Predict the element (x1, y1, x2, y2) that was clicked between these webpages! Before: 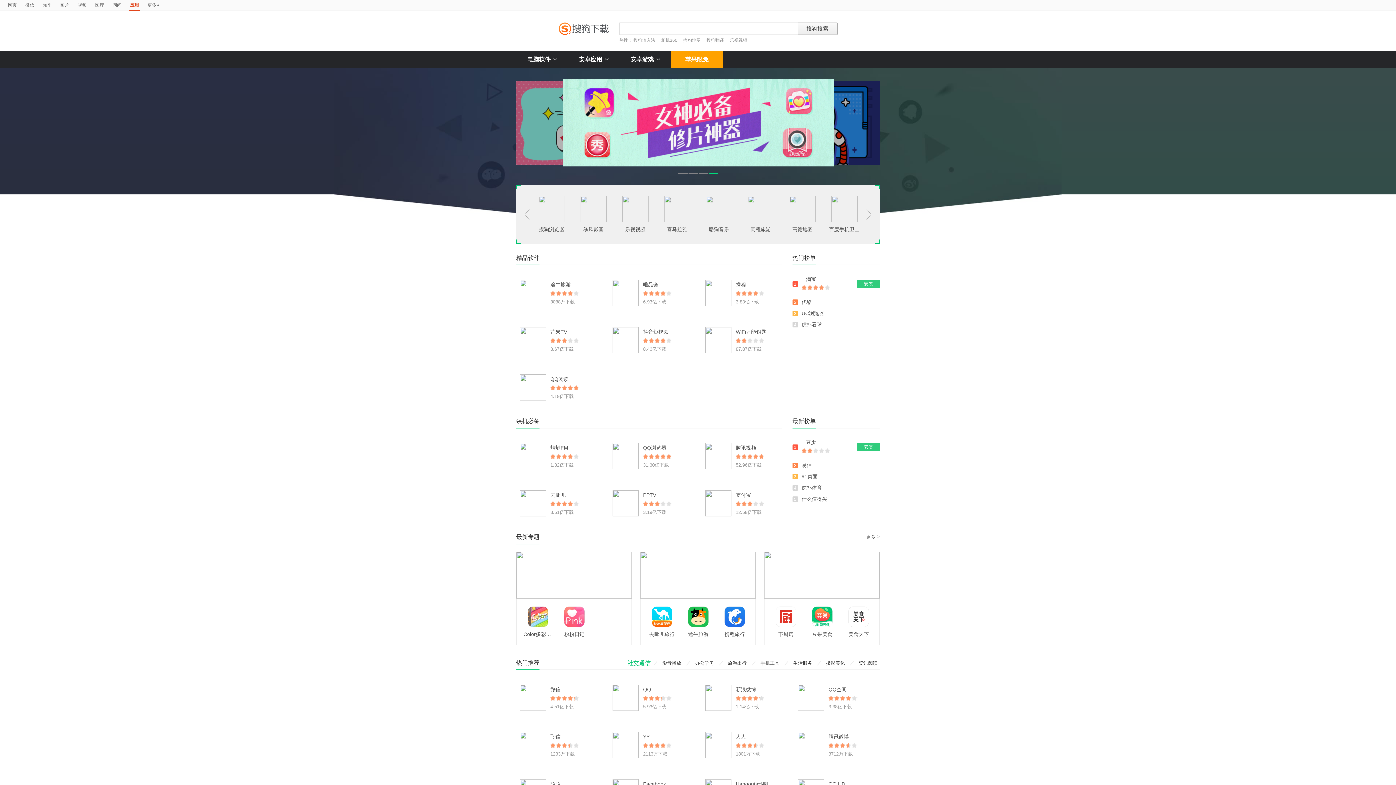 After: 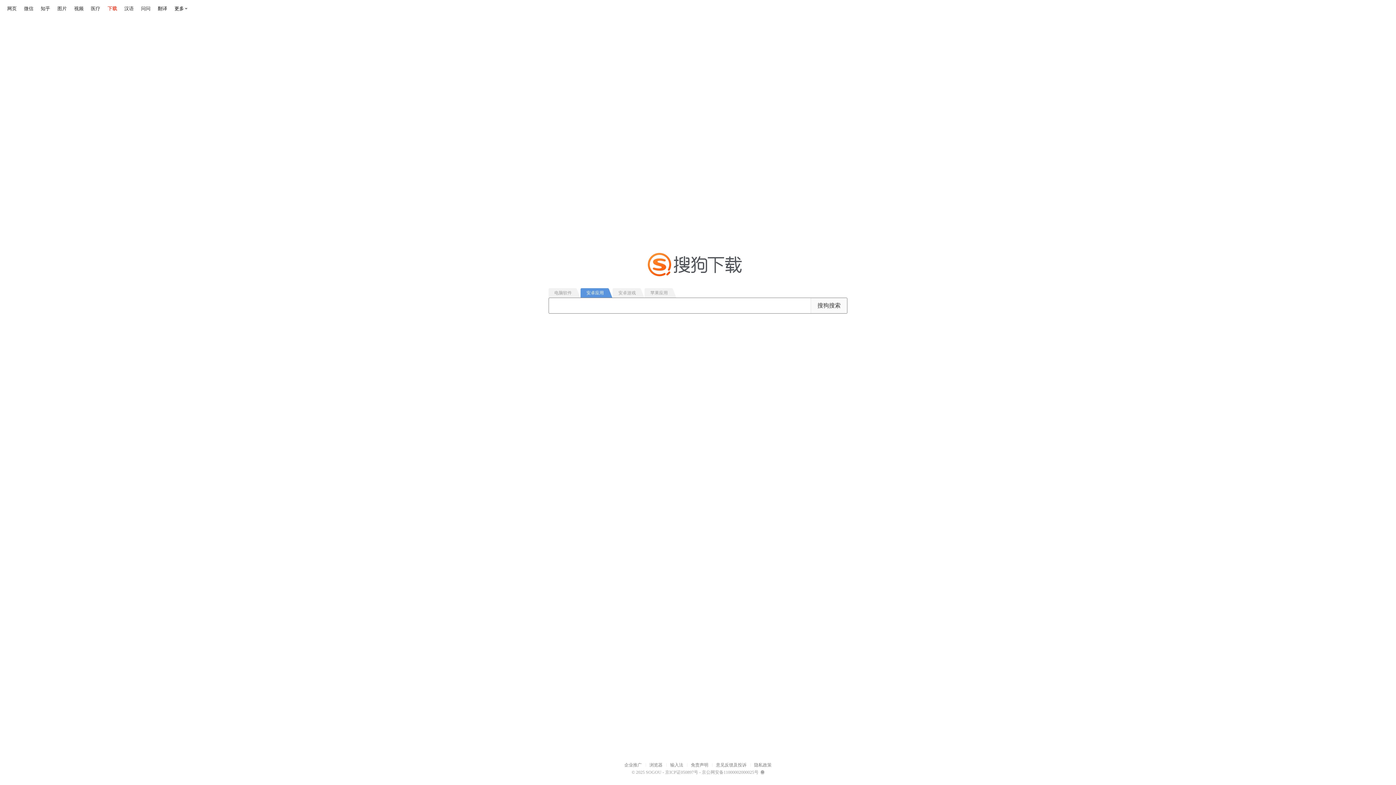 Action: bbox: (558, 22, 608, 34)